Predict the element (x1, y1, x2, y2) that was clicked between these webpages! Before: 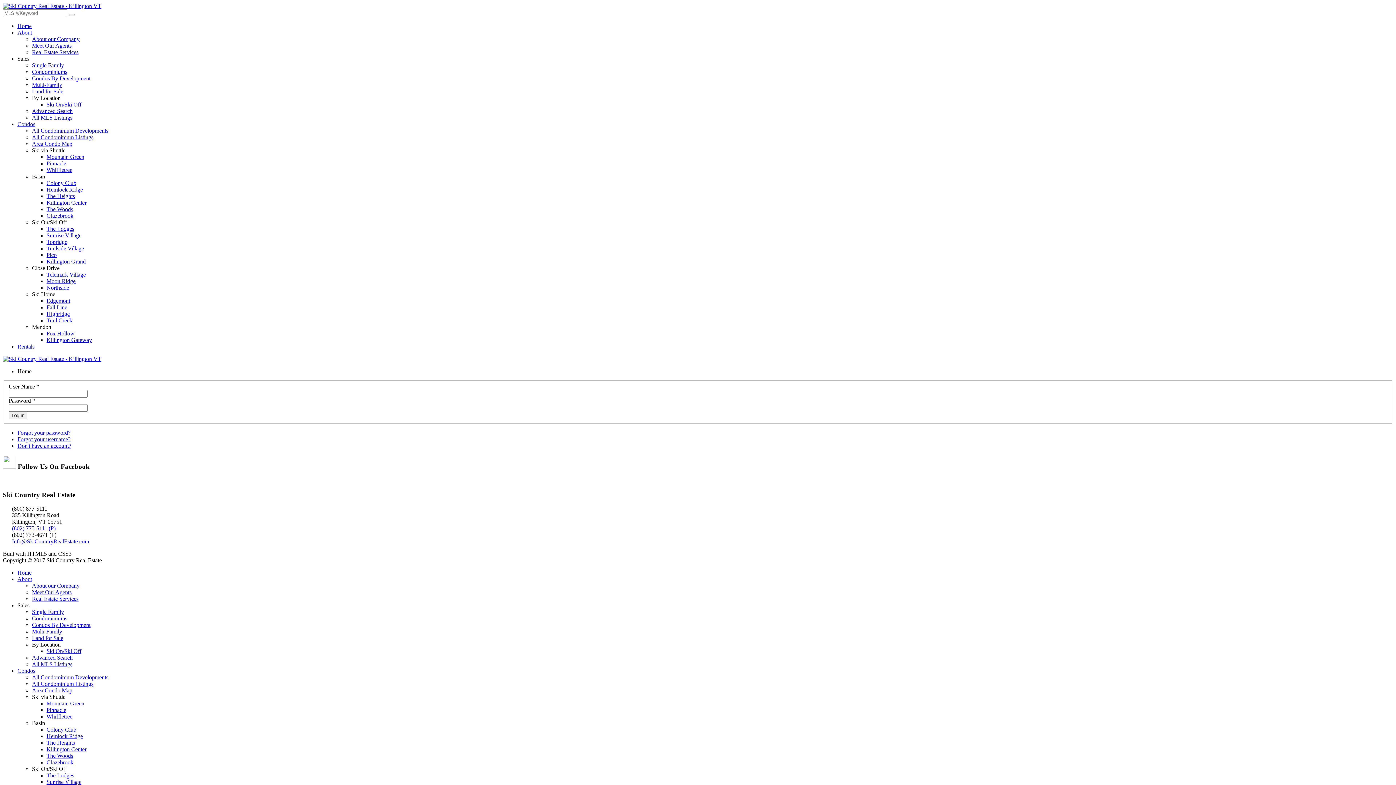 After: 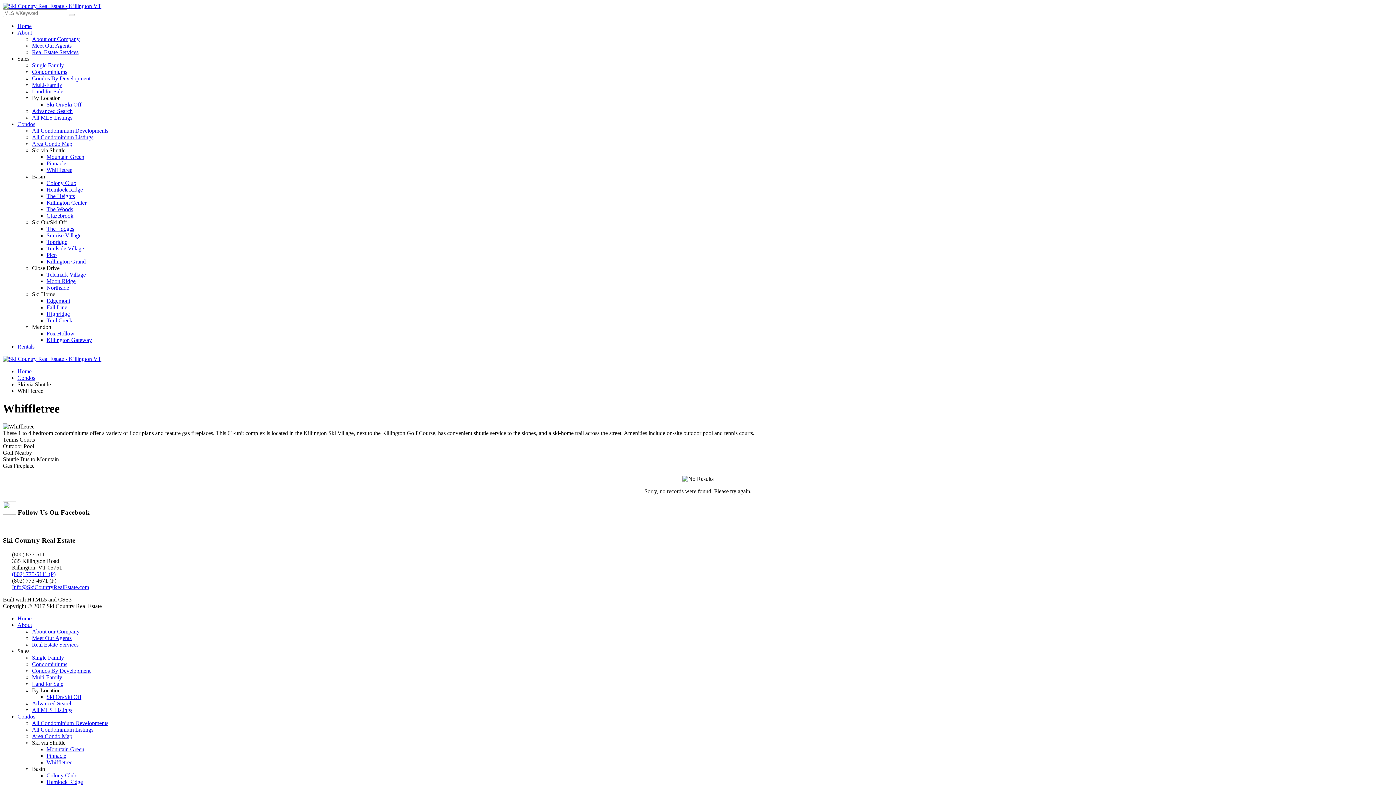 Action: label: Whiffletree bbox: (46, 713, 72, 720)